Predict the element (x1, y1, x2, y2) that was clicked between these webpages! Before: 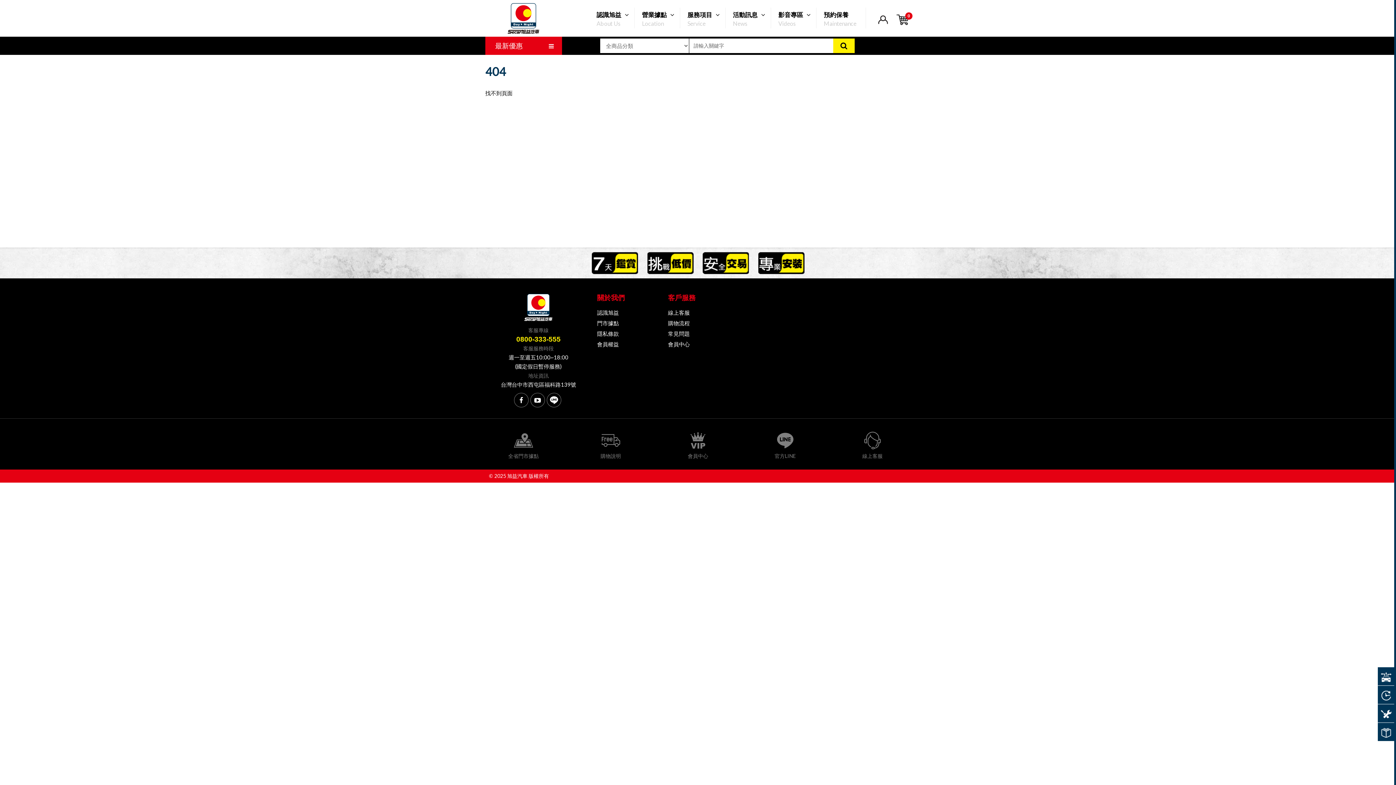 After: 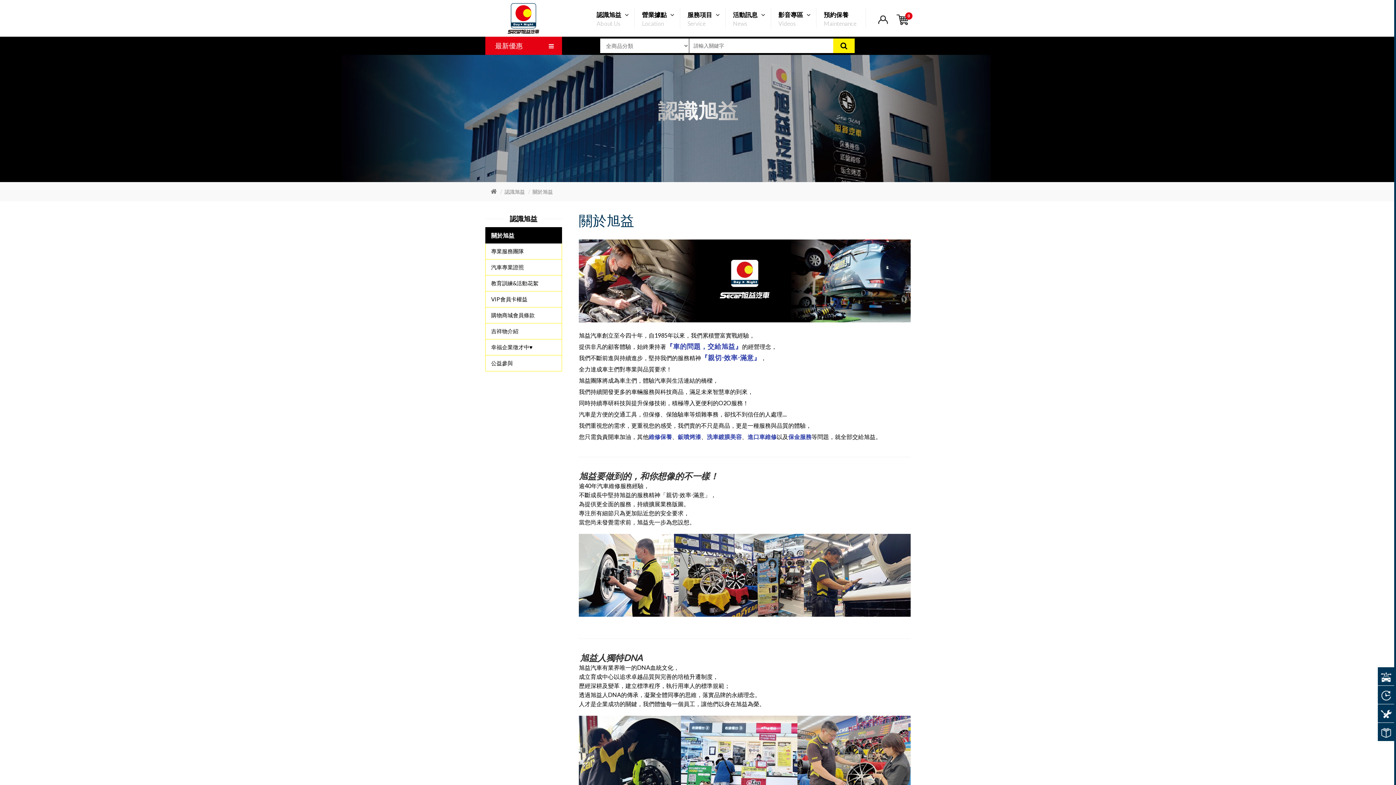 Action: bbox: (591, 7, 634, 28) label: 認識旭益
About Us